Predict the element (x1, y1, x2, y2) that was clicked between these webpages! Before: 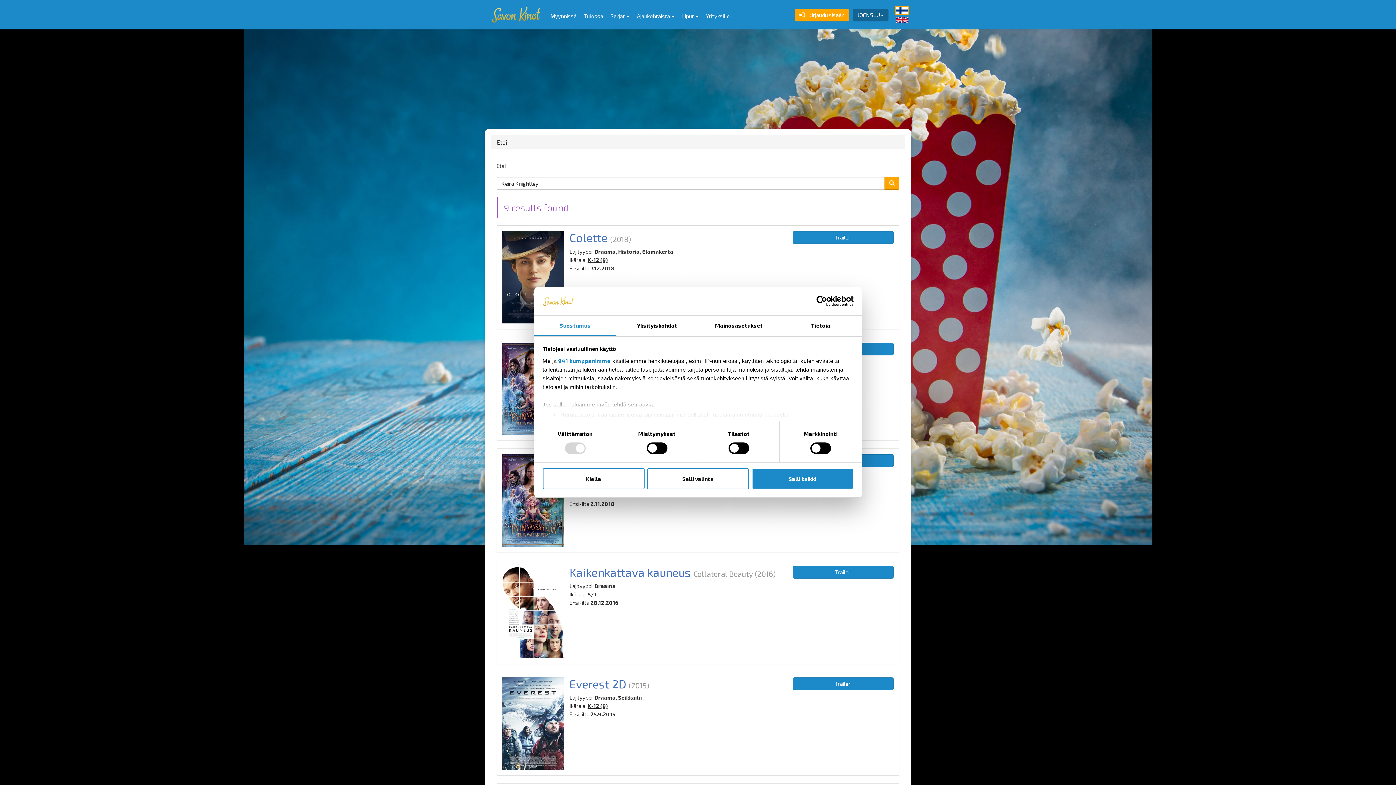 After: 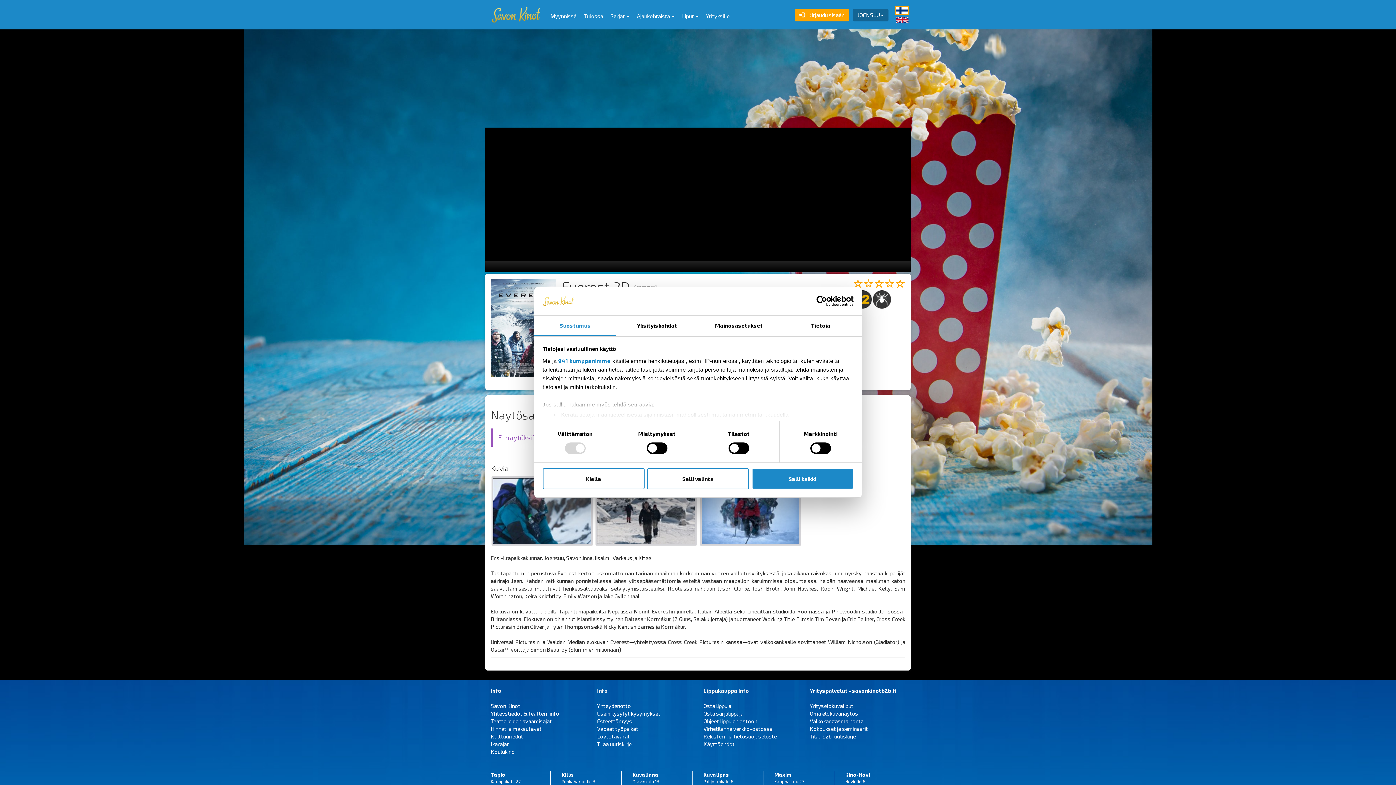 Action: bbox: (502, 677, 564, 770)